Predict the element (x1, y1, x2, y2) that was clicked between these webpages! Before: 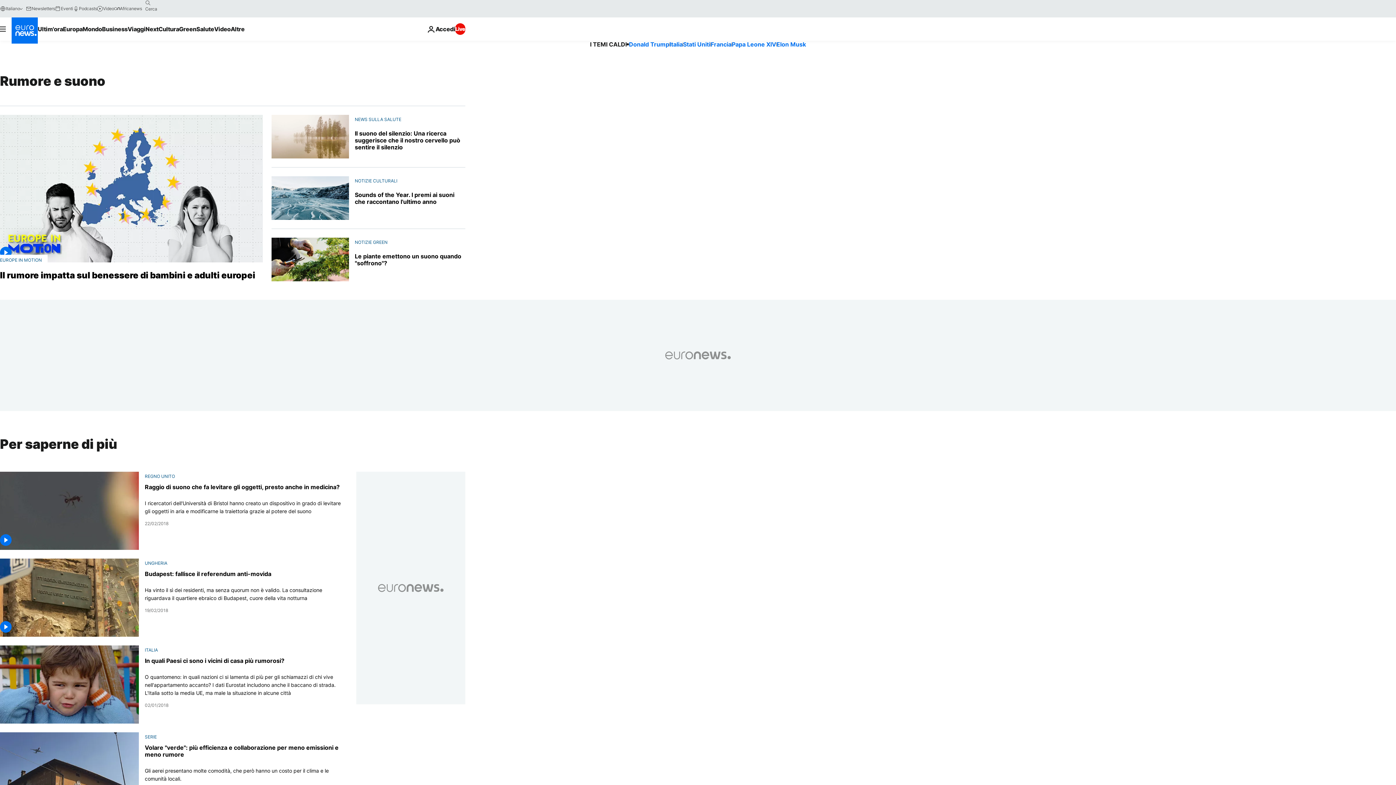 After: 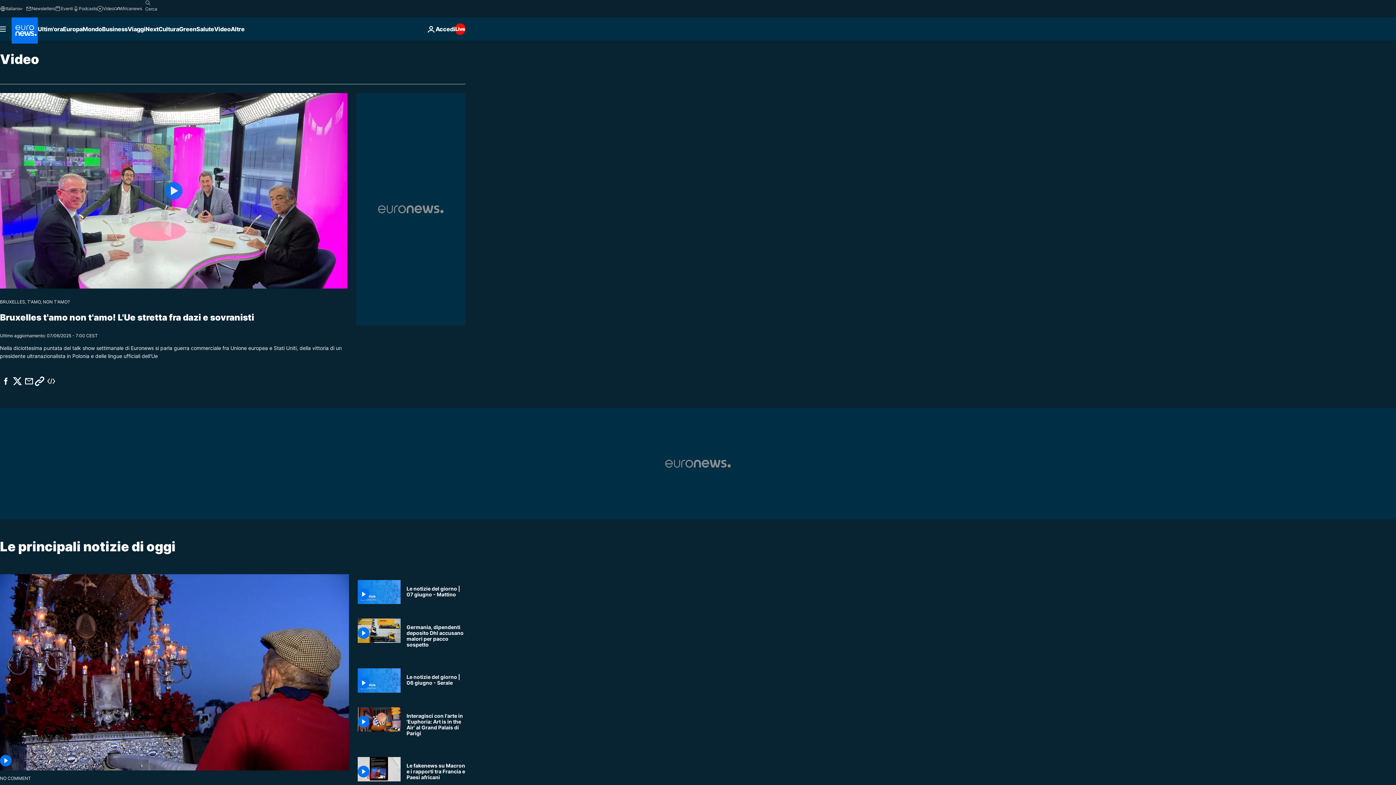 Action: bbox: (97, 5, 114, 11) label: Video